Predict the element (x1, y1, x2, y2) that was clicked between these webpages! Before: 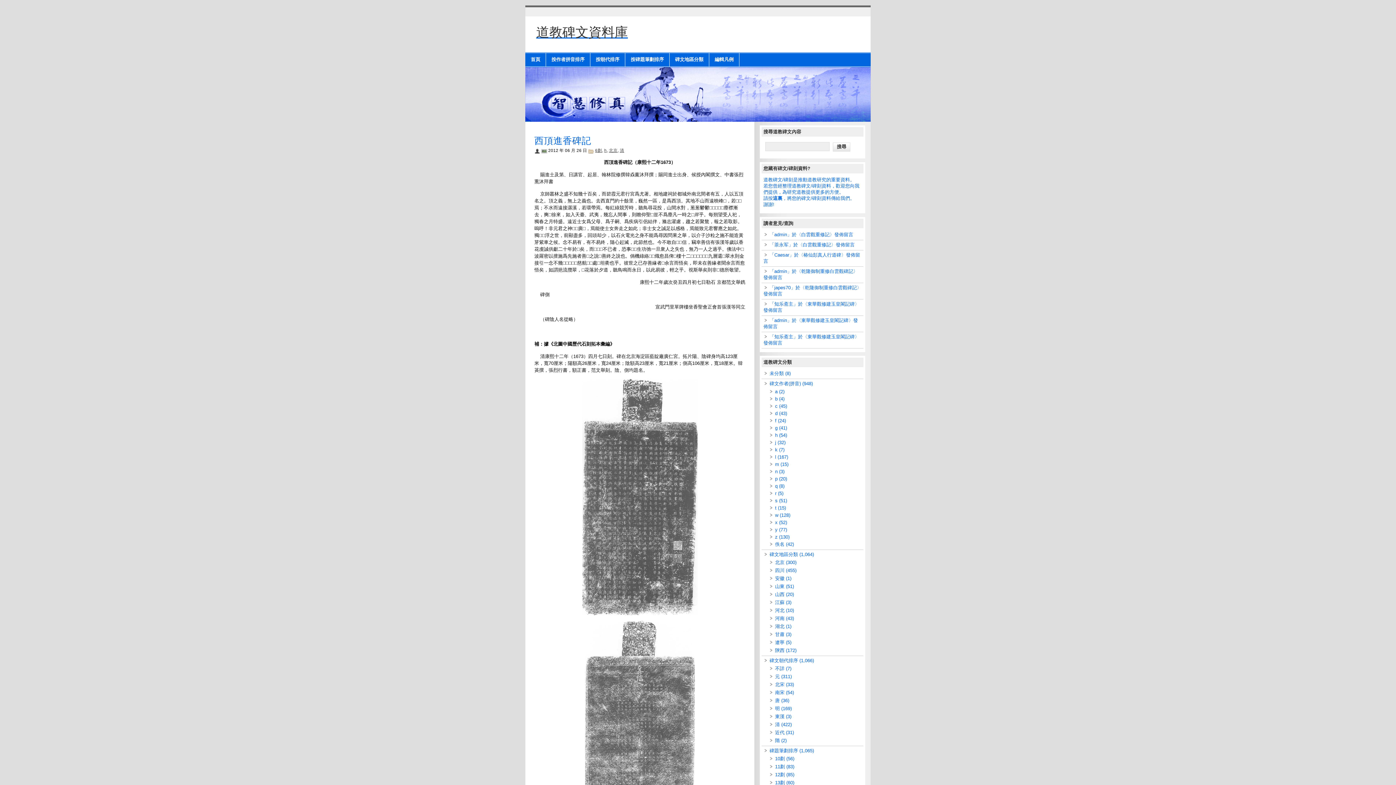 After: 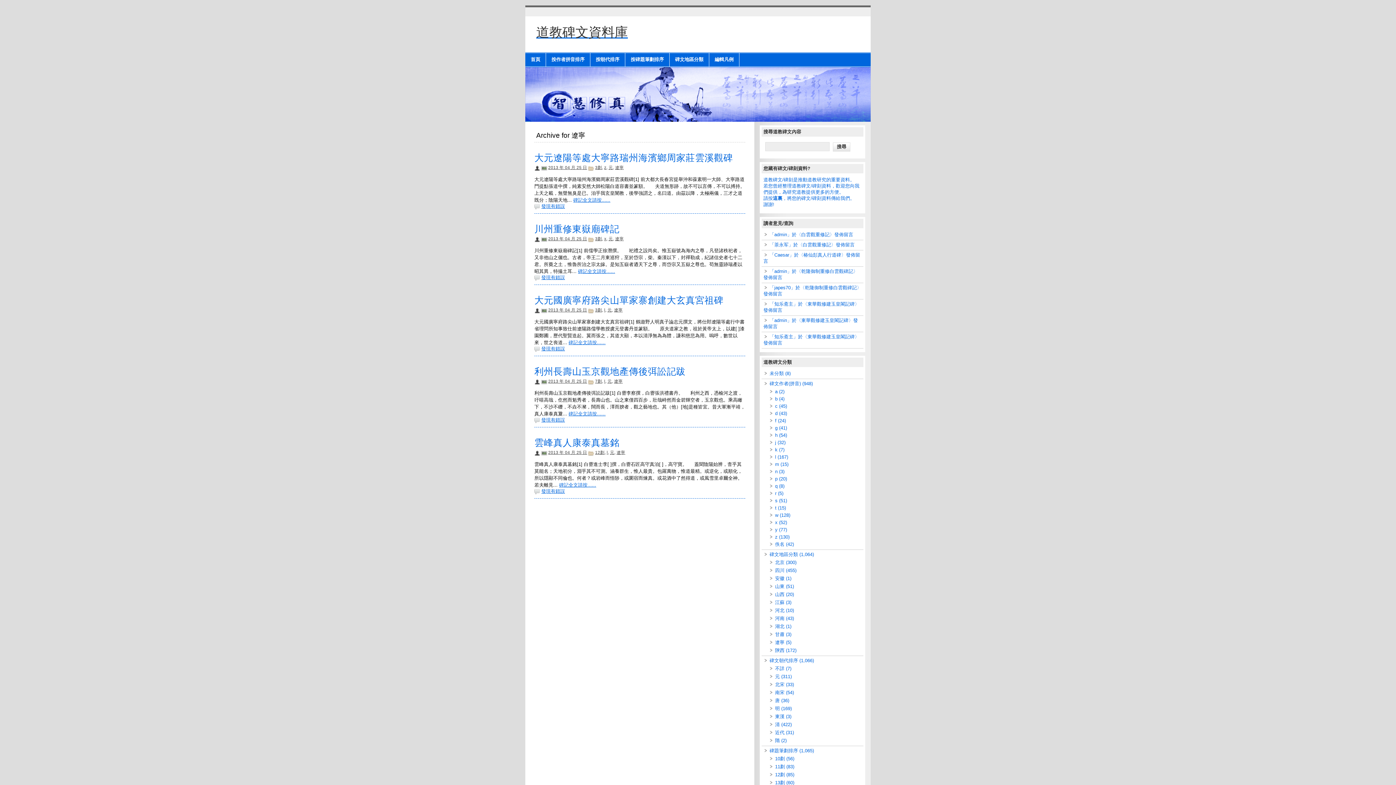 Action: label: 遼寧 bbox: (775, 640, 784, 645)